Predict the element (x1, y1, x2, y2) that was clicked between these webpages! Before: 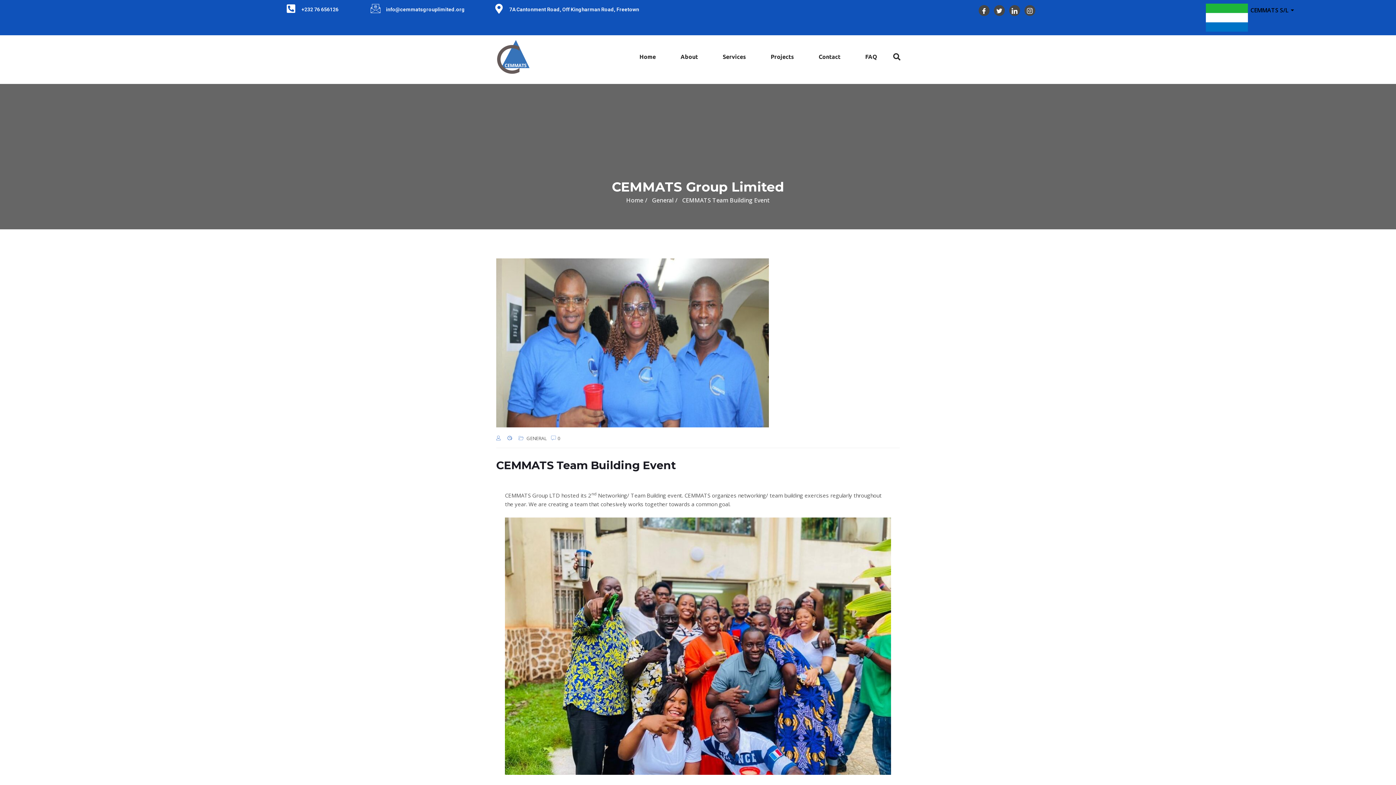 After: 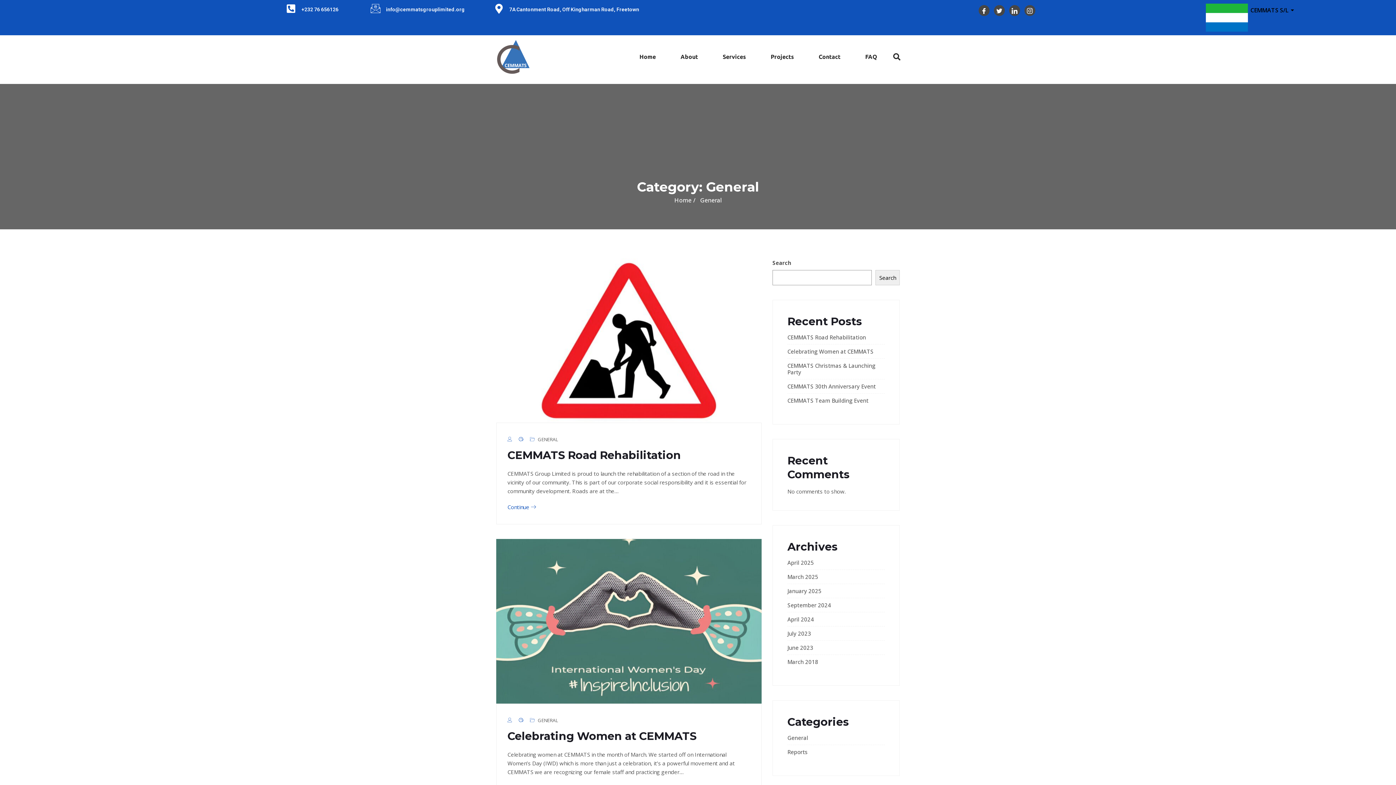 Action: bbox: (526, 435, 546, 441) label: GENERAL